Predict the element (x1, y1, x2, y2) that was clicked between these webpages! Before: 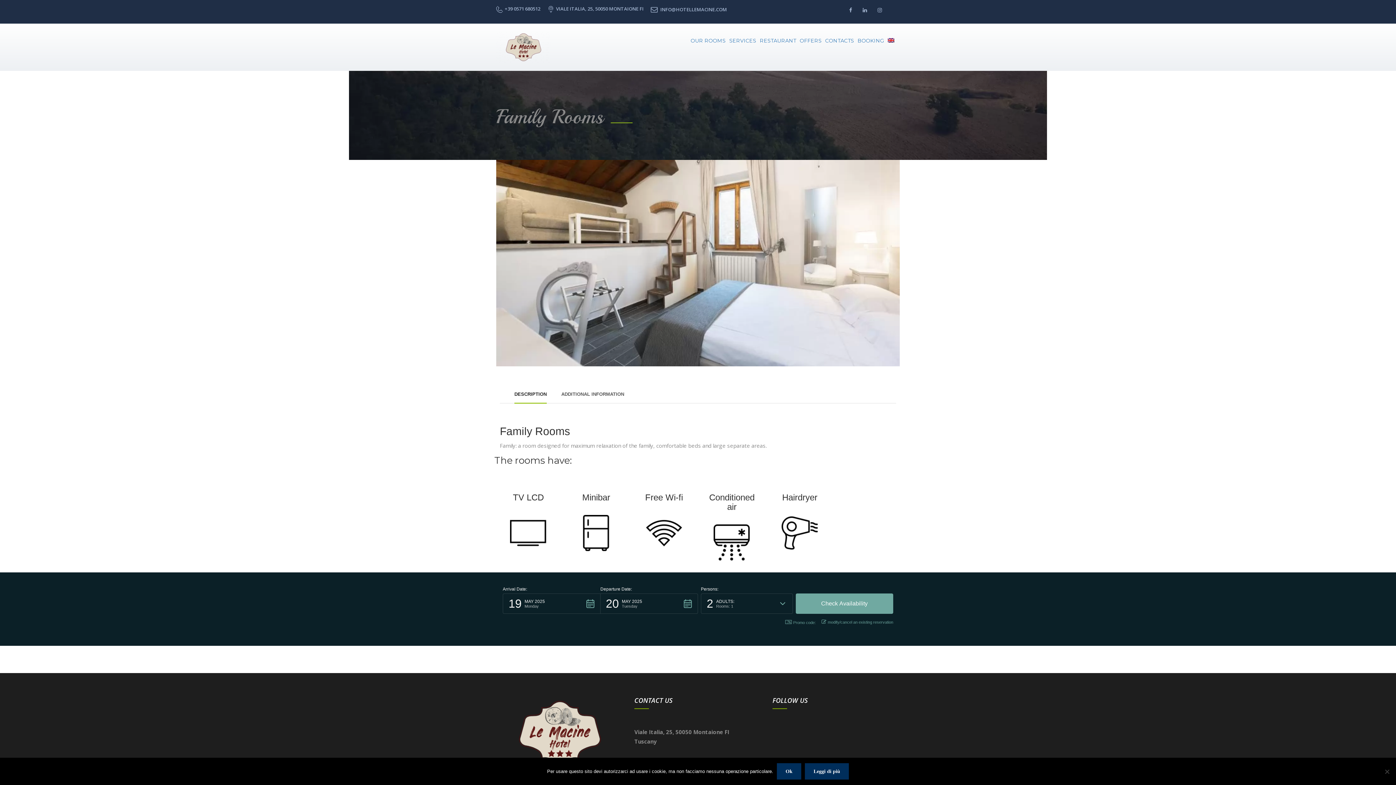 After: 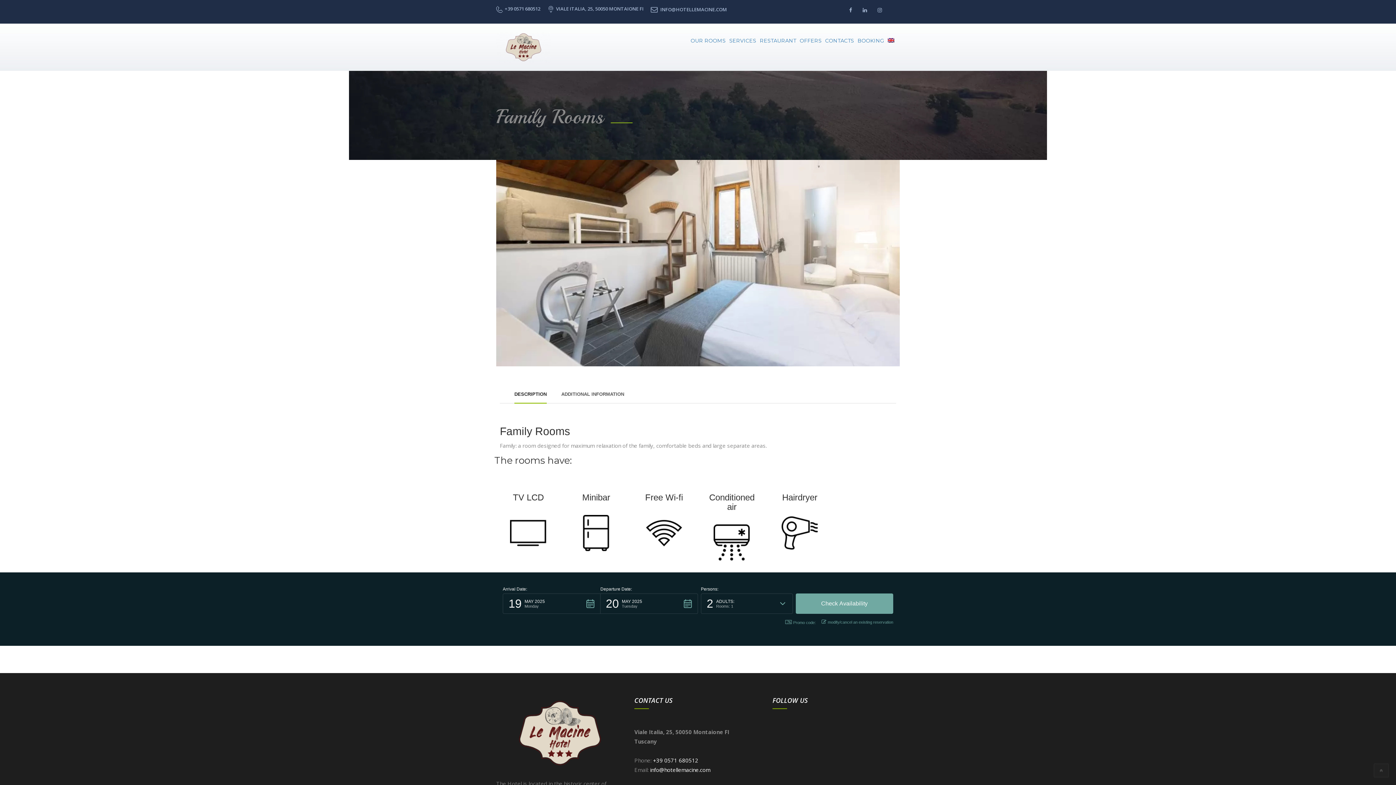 Action: bbox: (777, 763, 801, 780) label: Ok